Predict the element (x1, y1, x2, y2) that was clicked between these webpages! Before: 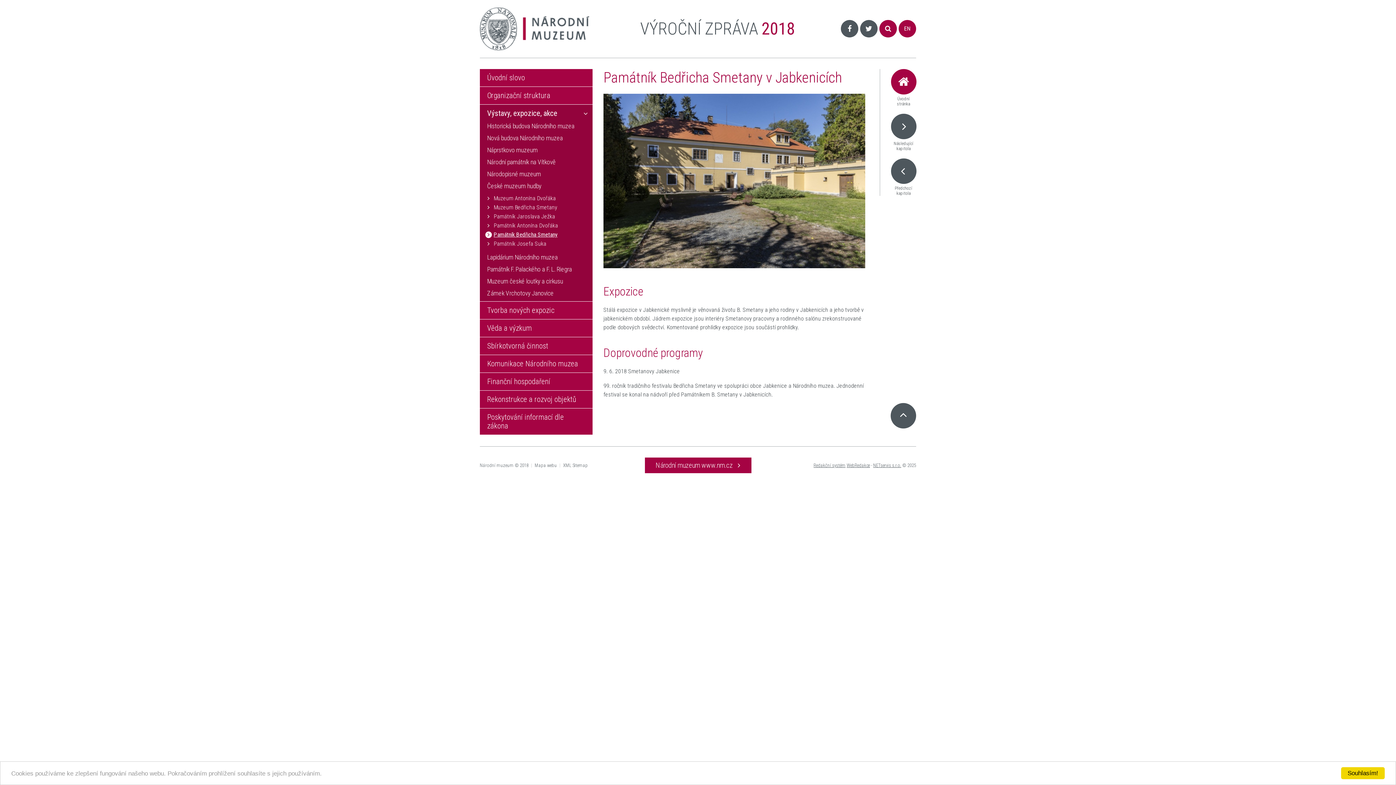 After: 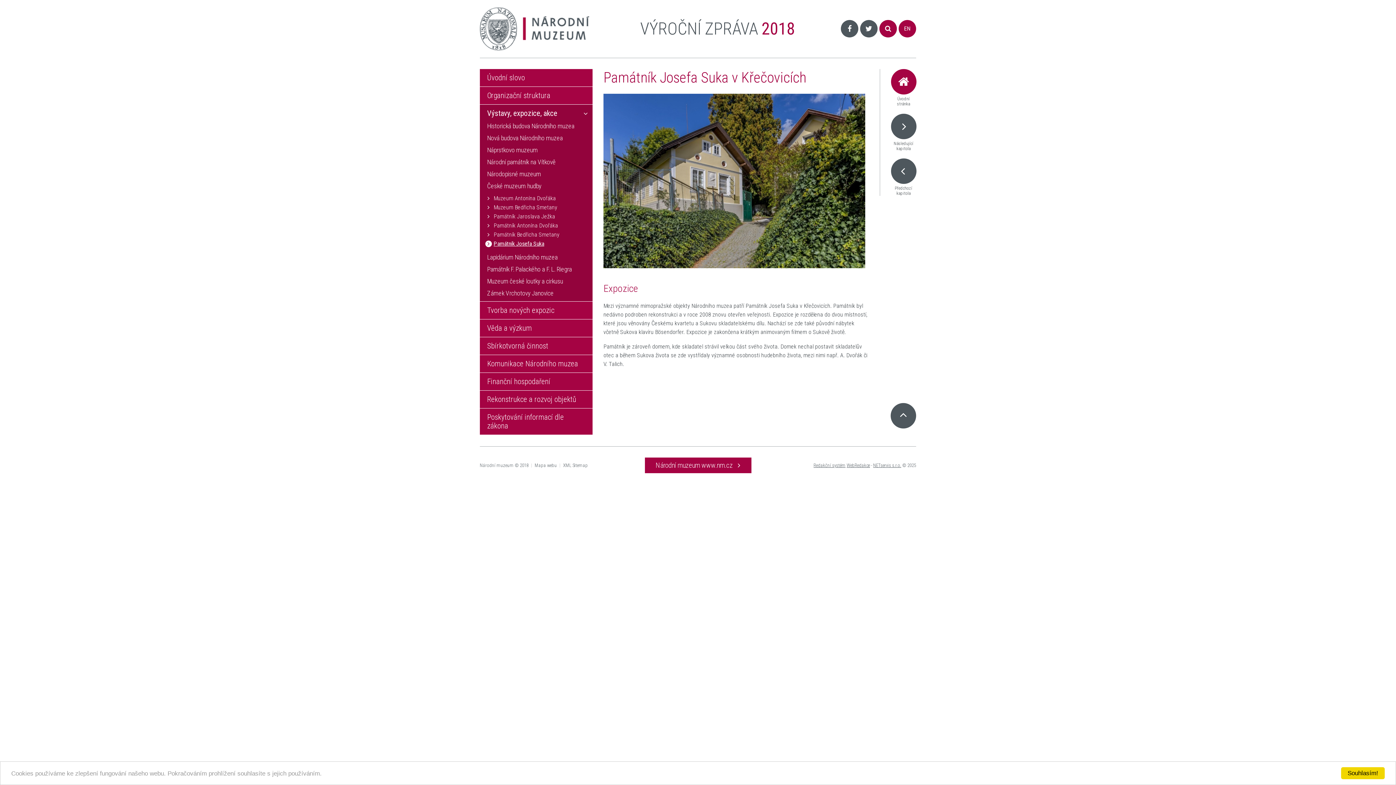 Action: label:  Následující kapitola bbox: (891, 113, 916, 151)